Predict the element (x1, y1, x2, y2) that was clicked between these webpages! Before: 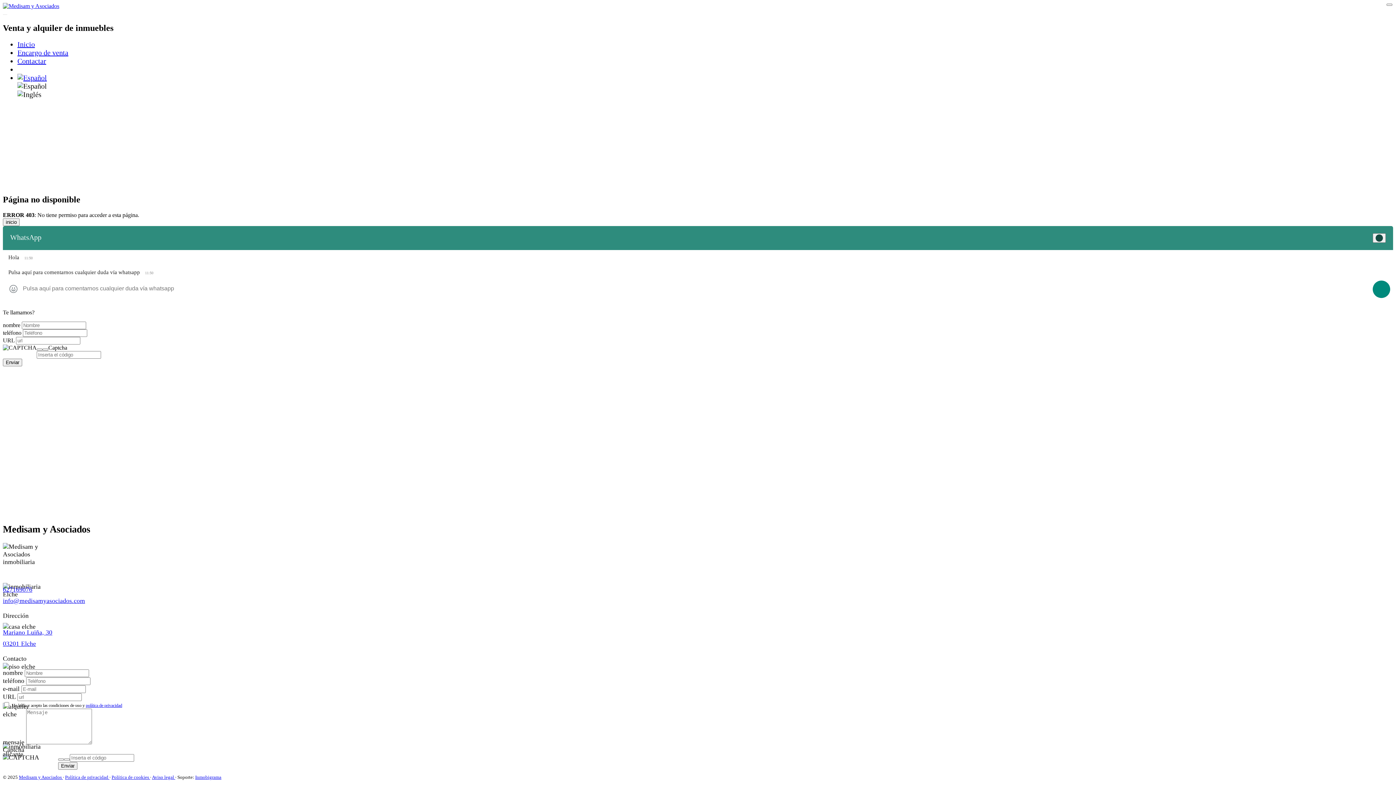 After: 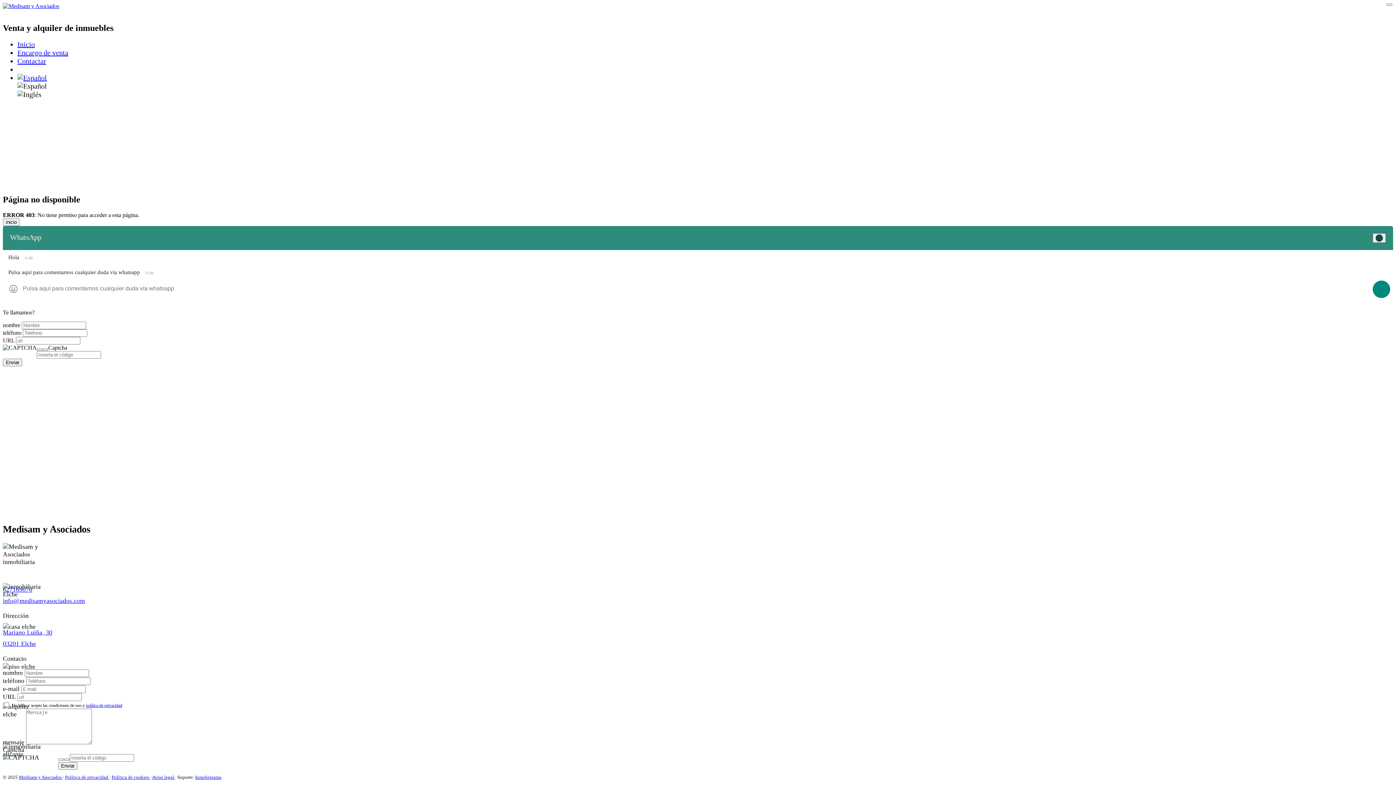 Action: bbox: (152, 774, 175, 780) label: Aviso legal 